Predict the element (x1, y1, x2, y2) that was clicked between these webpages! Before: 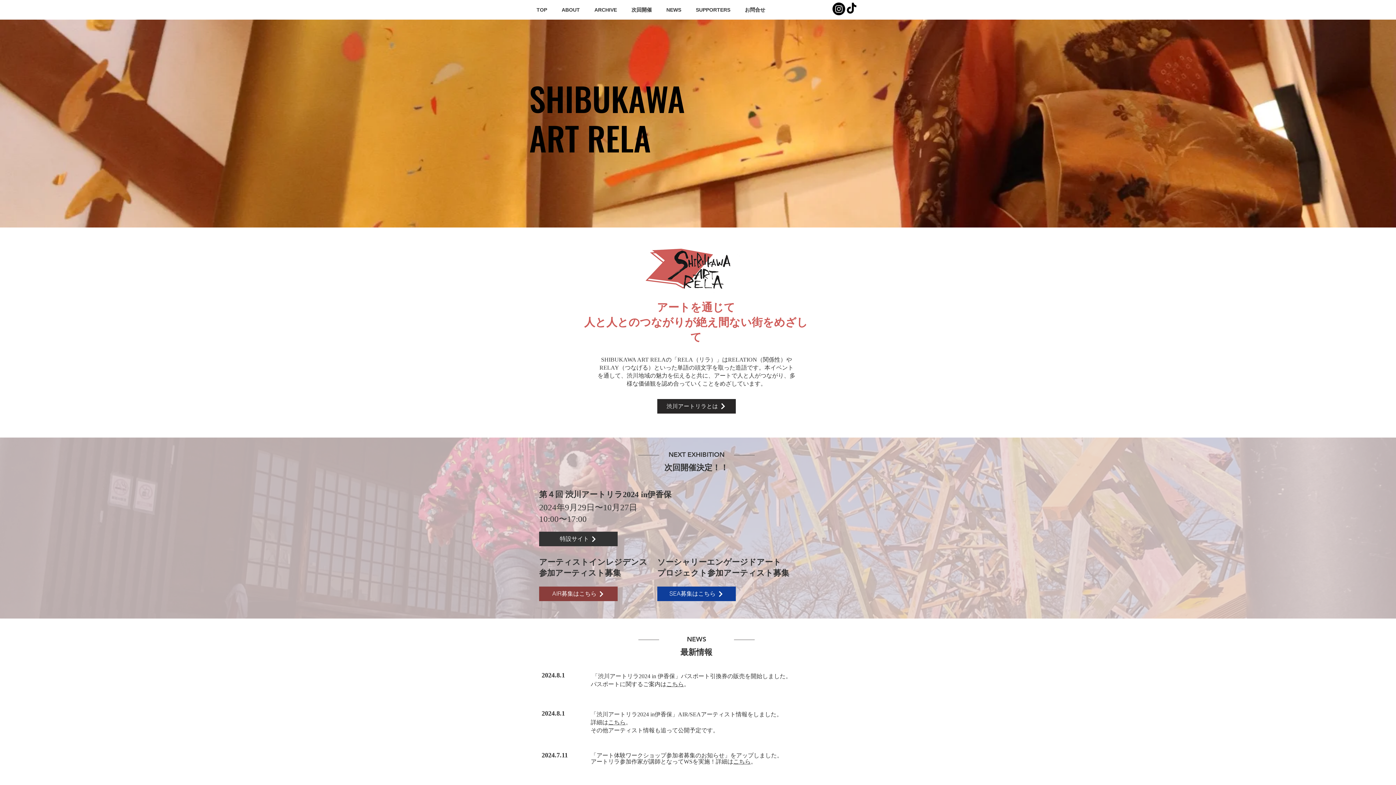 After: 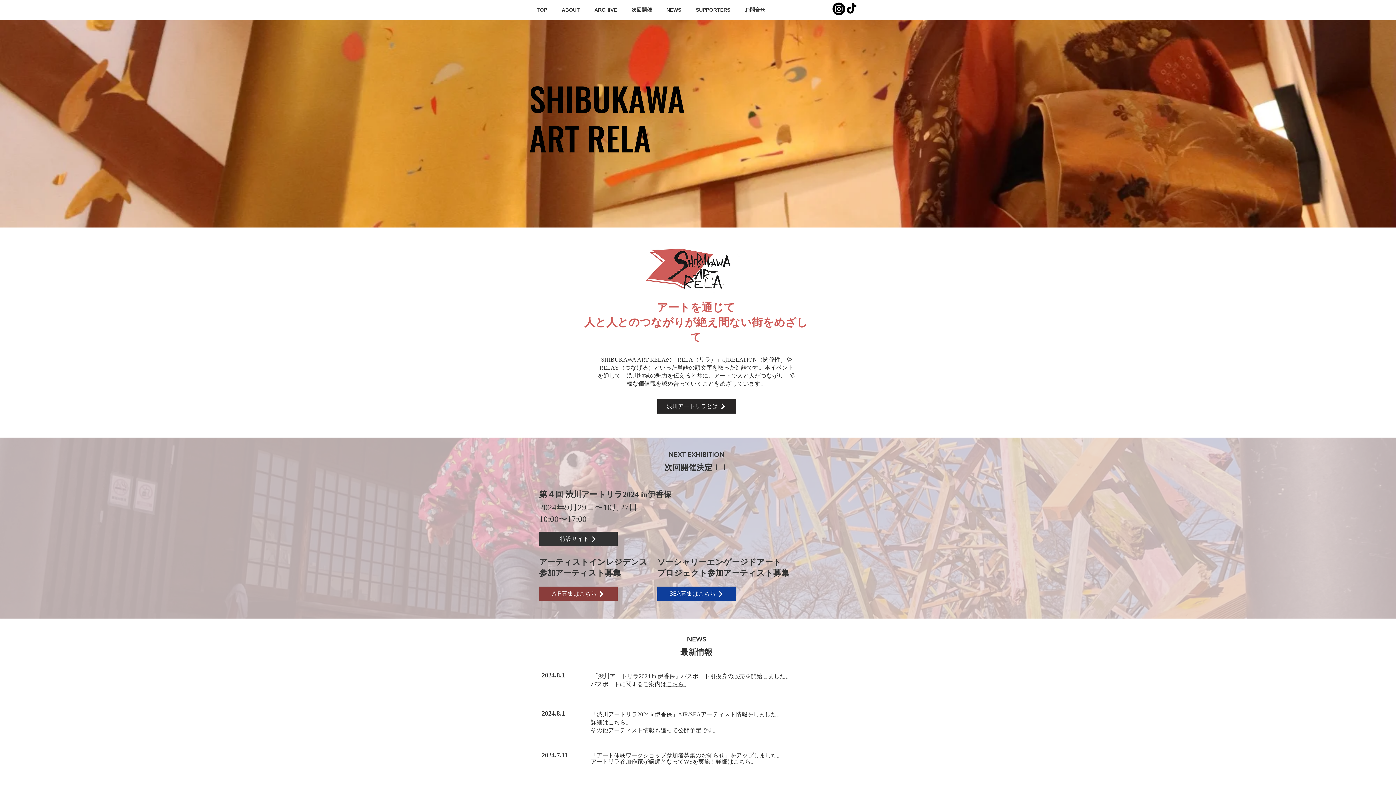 Action: bbox: (832, 2, 845, 15) label: Instagram     